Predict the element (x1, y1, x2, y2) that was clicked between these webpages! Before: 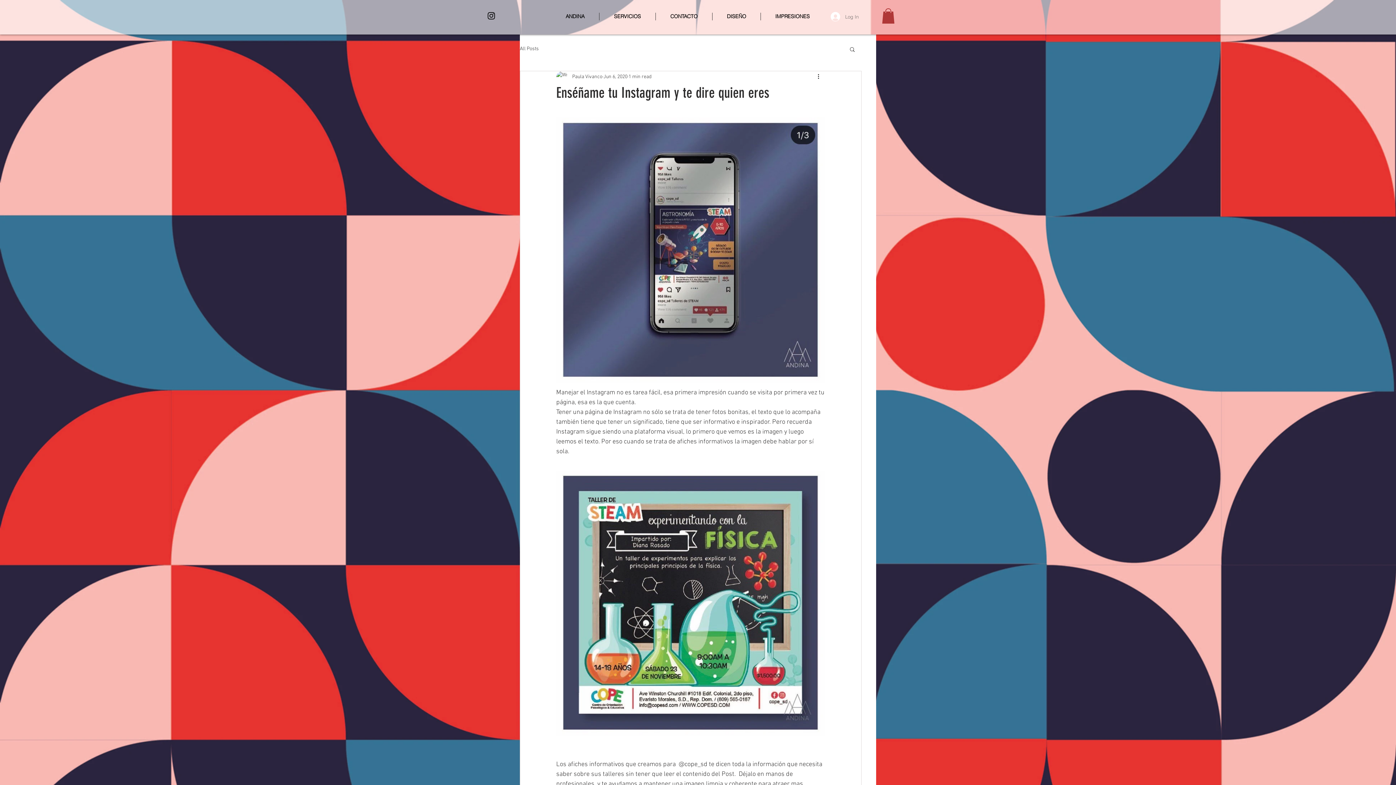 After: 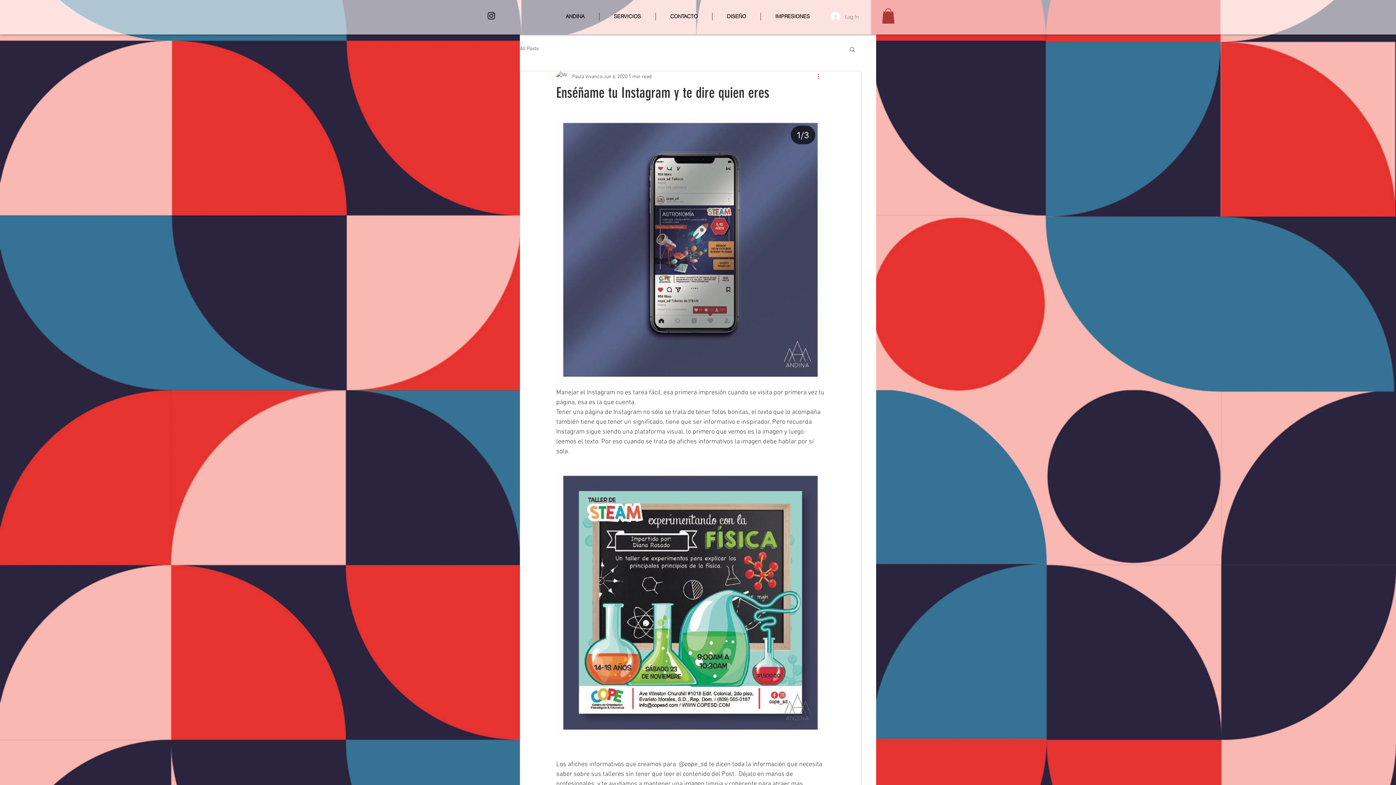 Action: label: More actions bbox: (816, 72, 825, 81)